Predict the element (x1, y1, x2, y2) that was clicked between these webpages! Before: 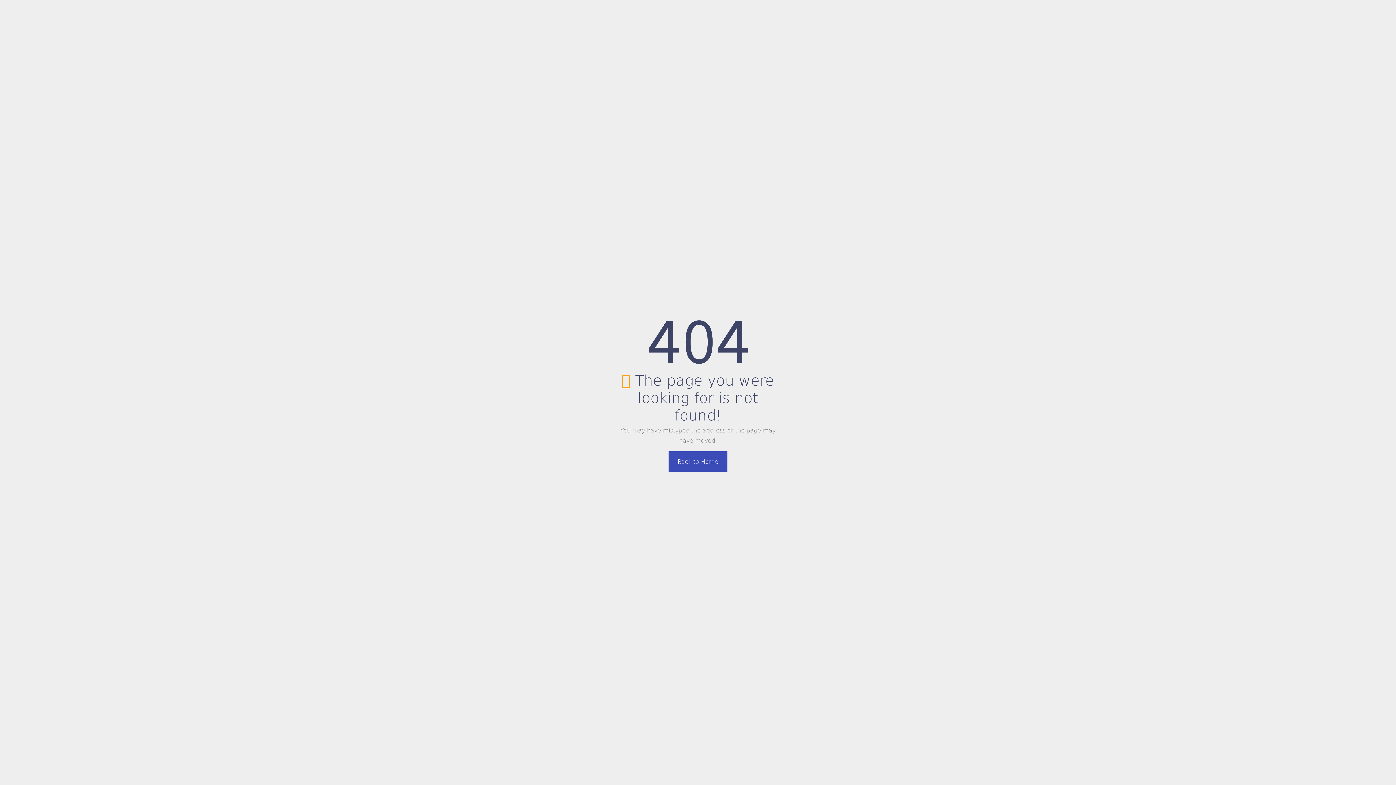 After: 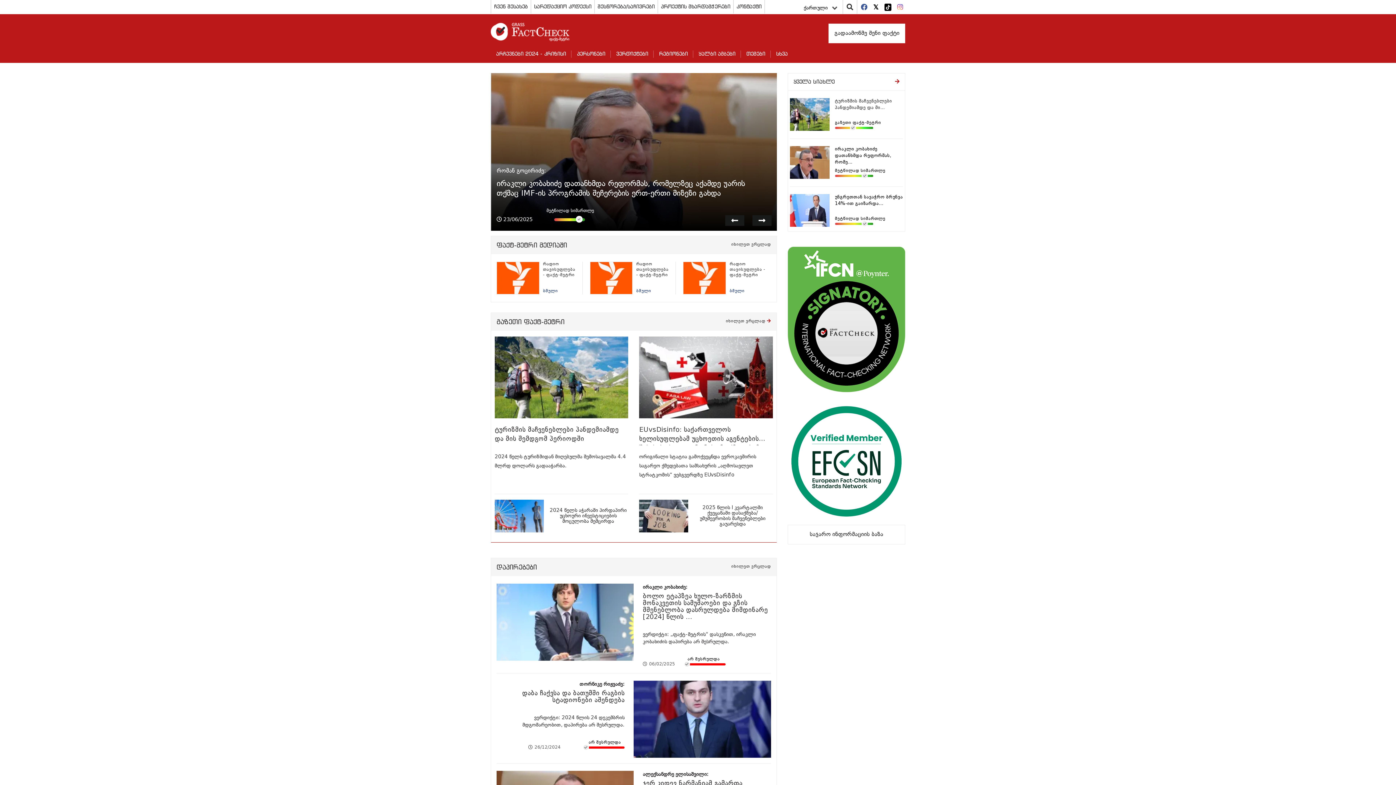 Action: label: Back to Home bbox: (668, 451, 727, 471)